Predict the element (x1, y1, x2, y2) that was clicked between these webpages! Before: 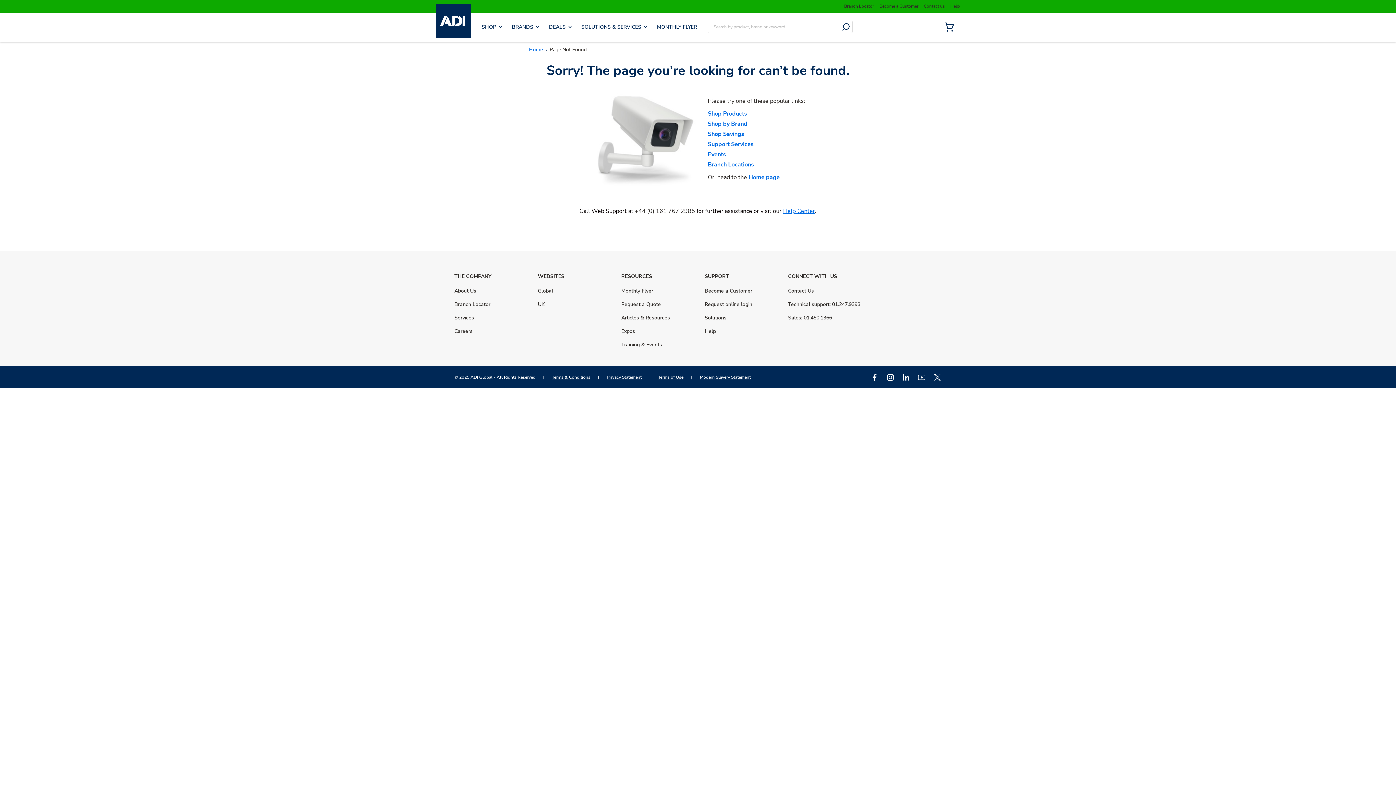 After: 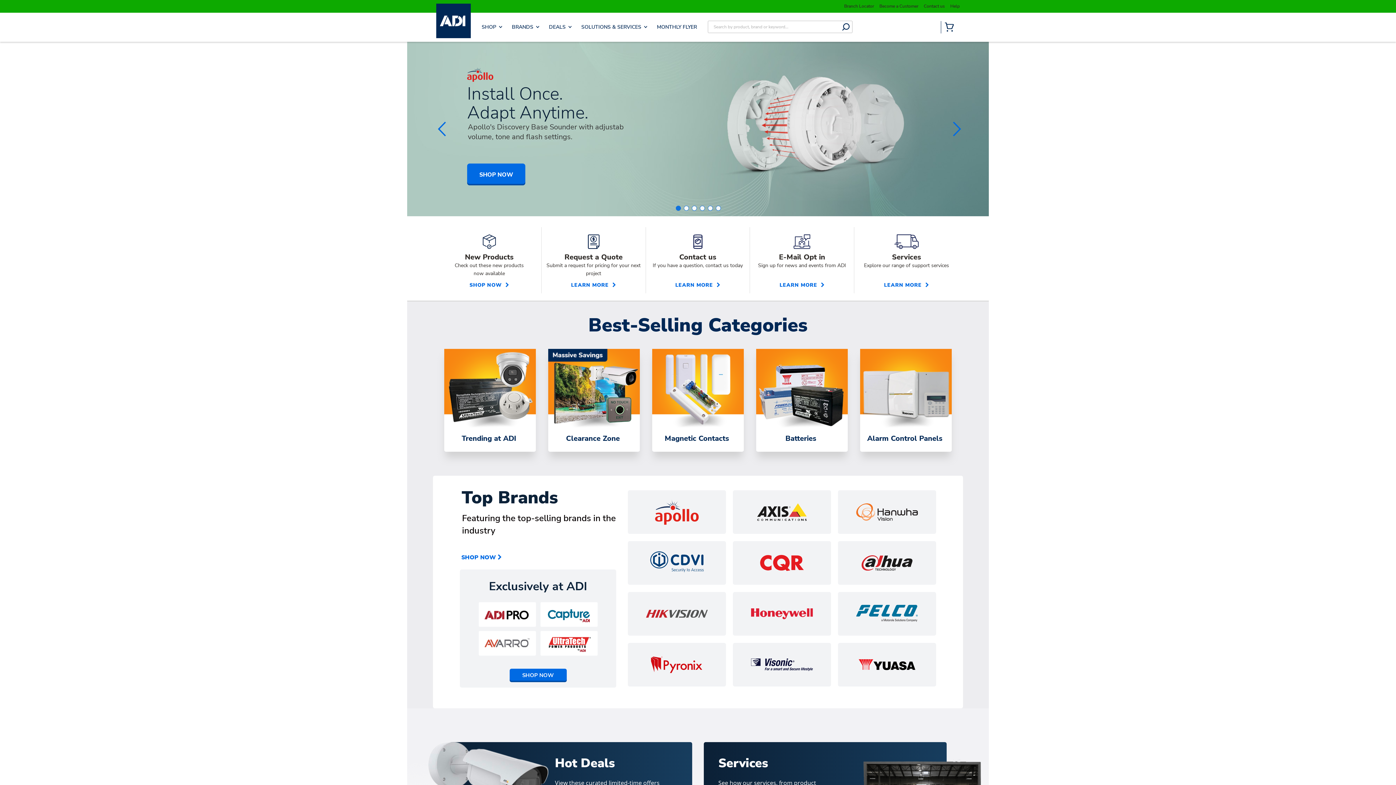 Action: bbox: (529, 46, 542, 53) label: Home